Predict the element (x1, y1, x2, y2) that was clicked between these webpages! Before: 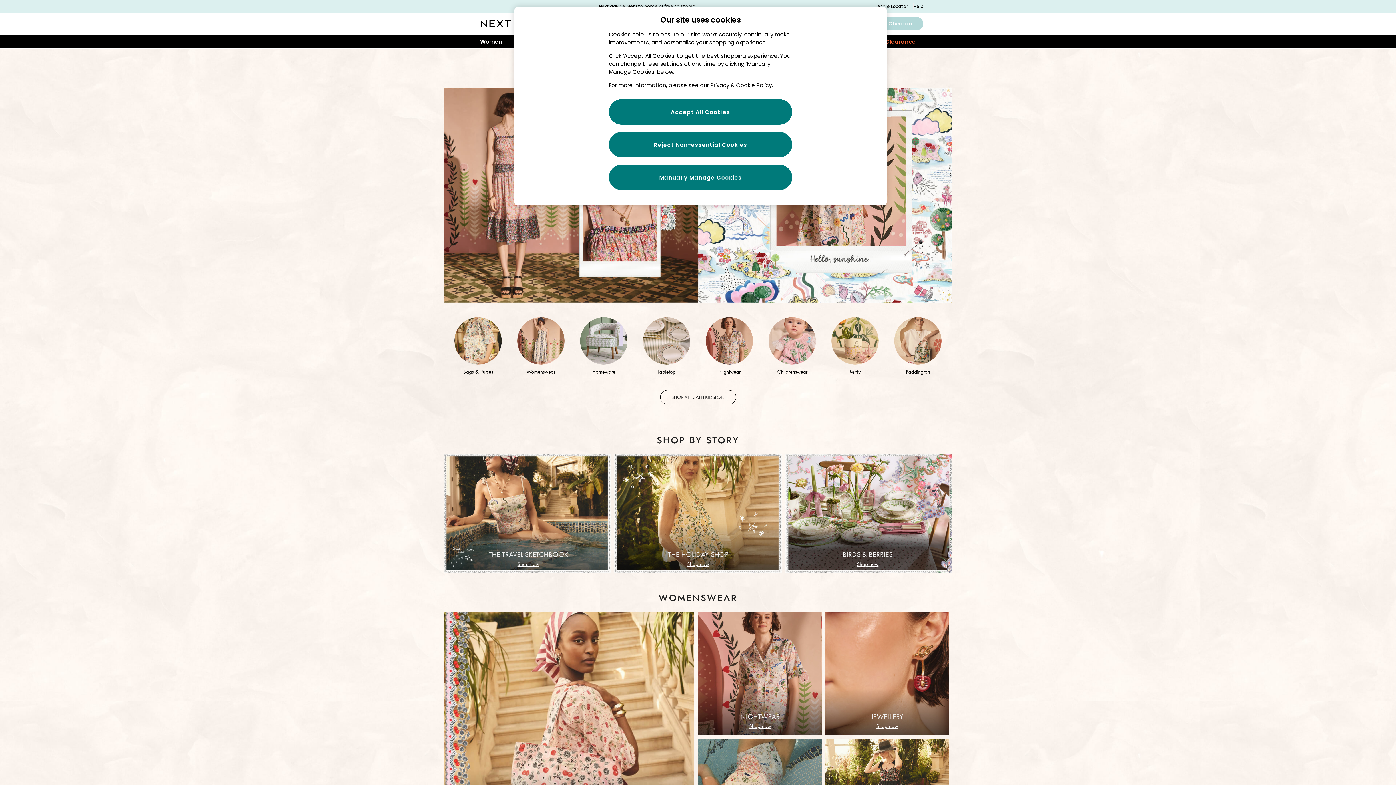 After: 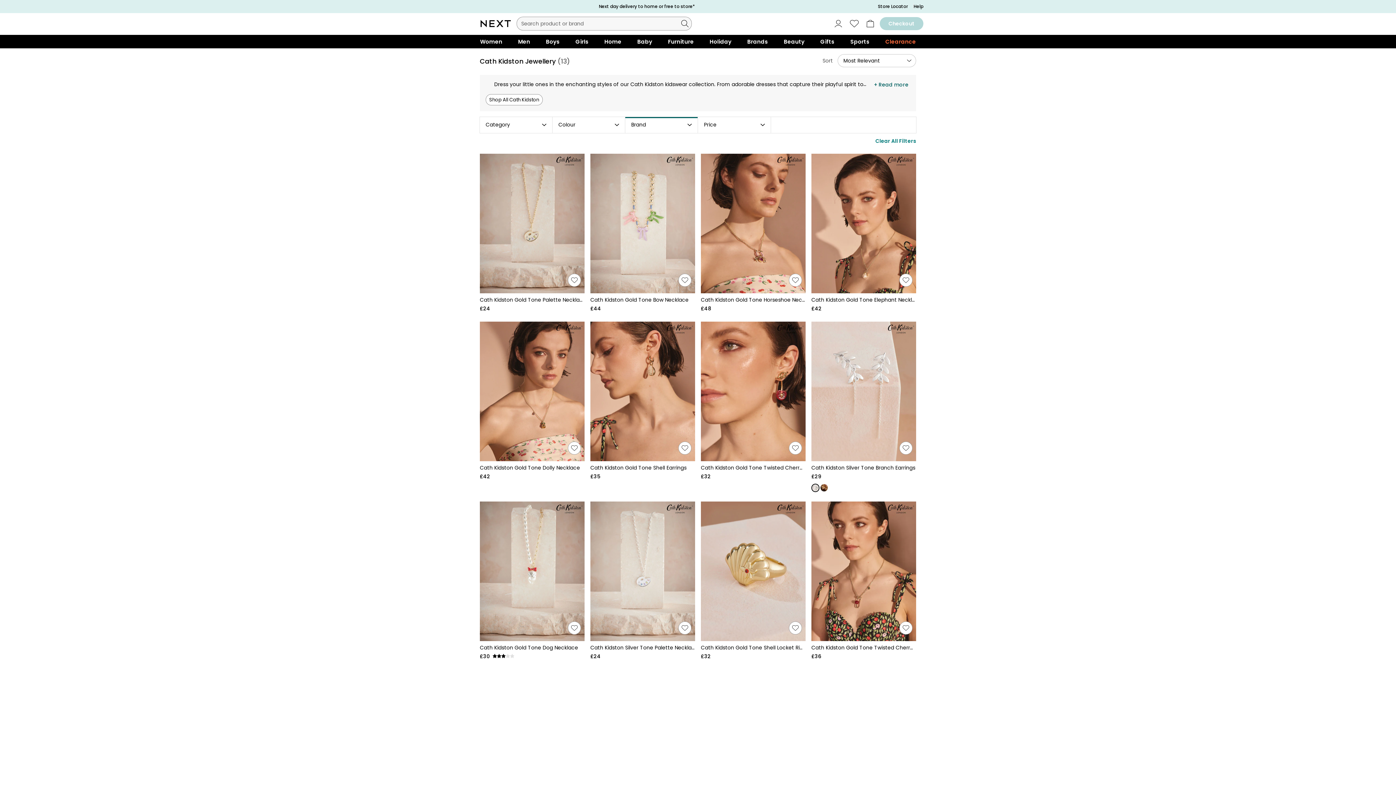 Action: bbox: (876, 722, 898, 730) label: Shop now